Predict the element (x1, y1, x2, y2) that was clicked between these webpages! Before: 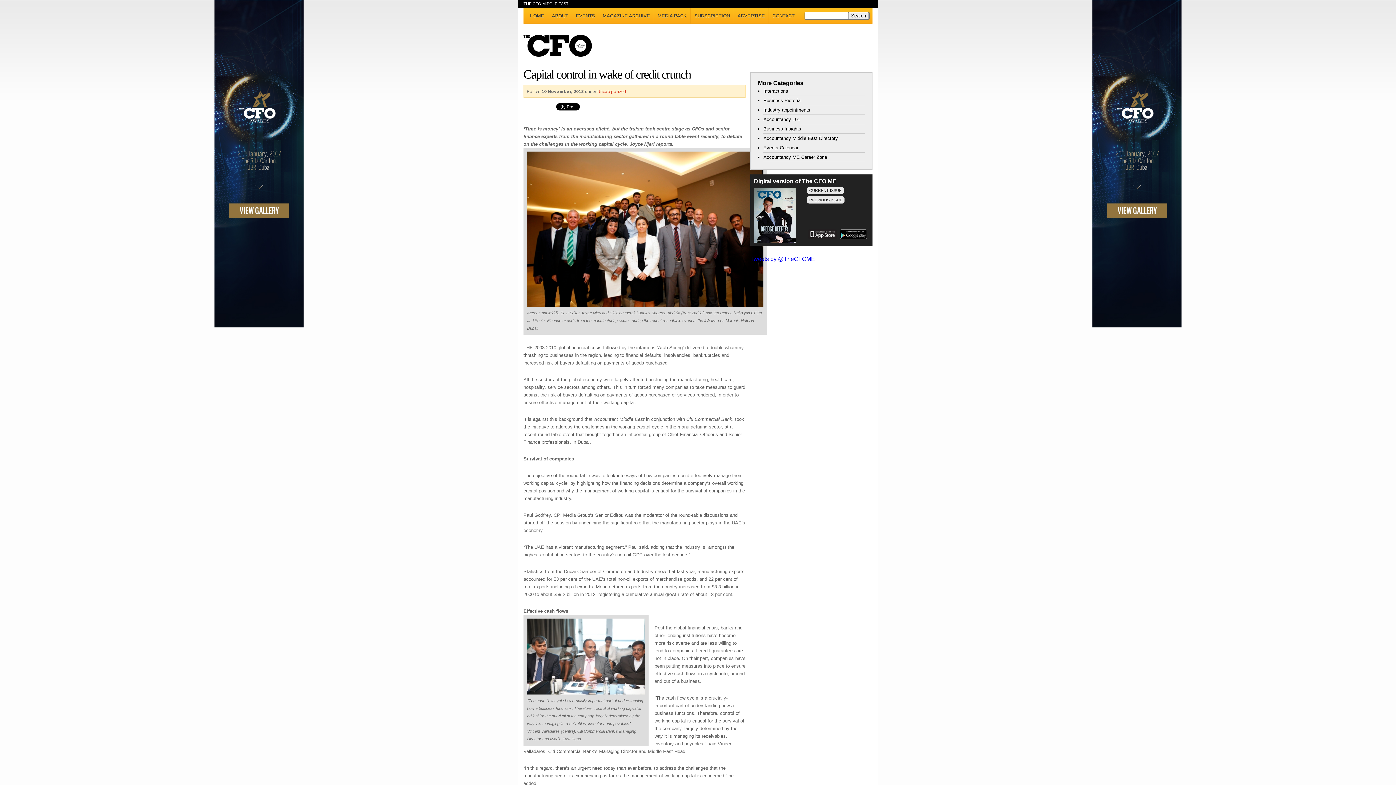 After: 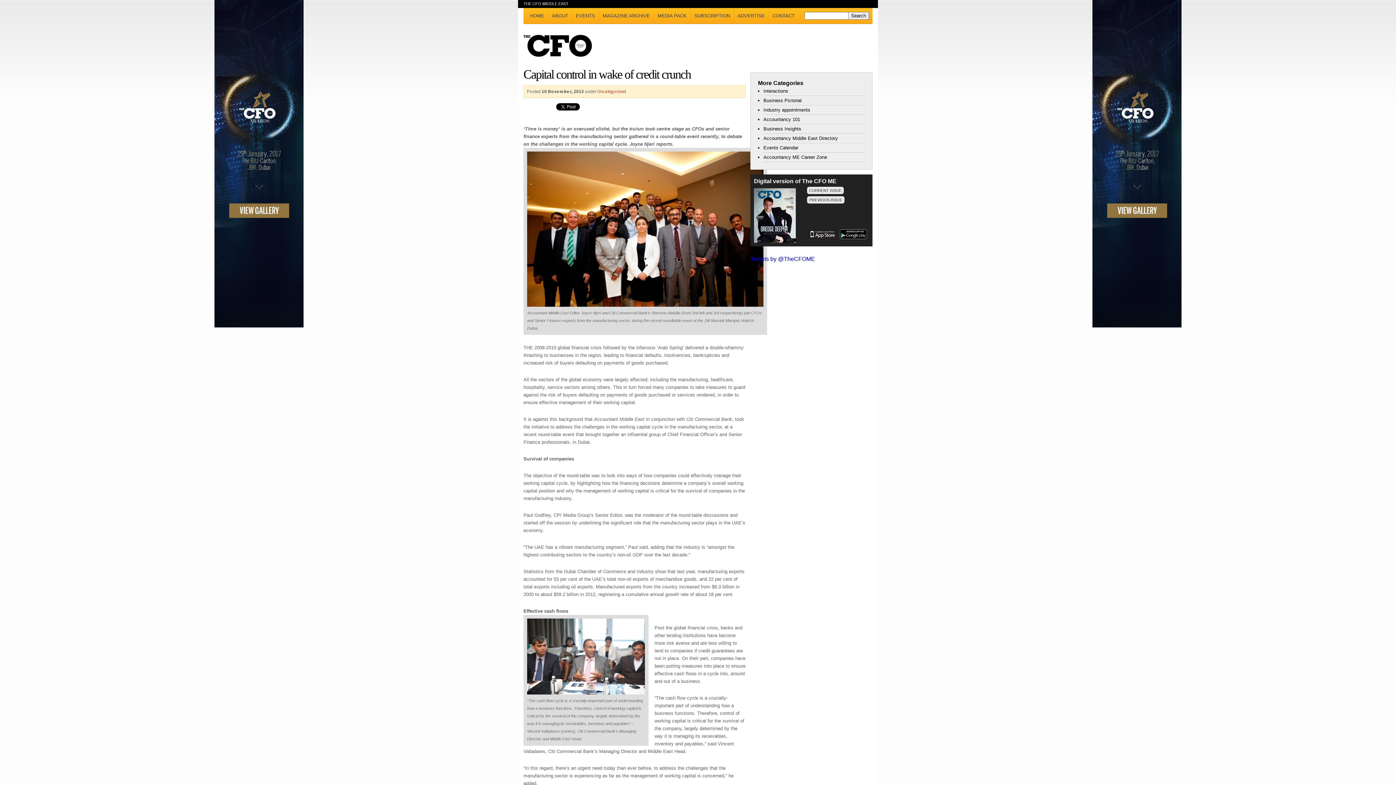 Action: bbox: (808, 236, 837, 241)